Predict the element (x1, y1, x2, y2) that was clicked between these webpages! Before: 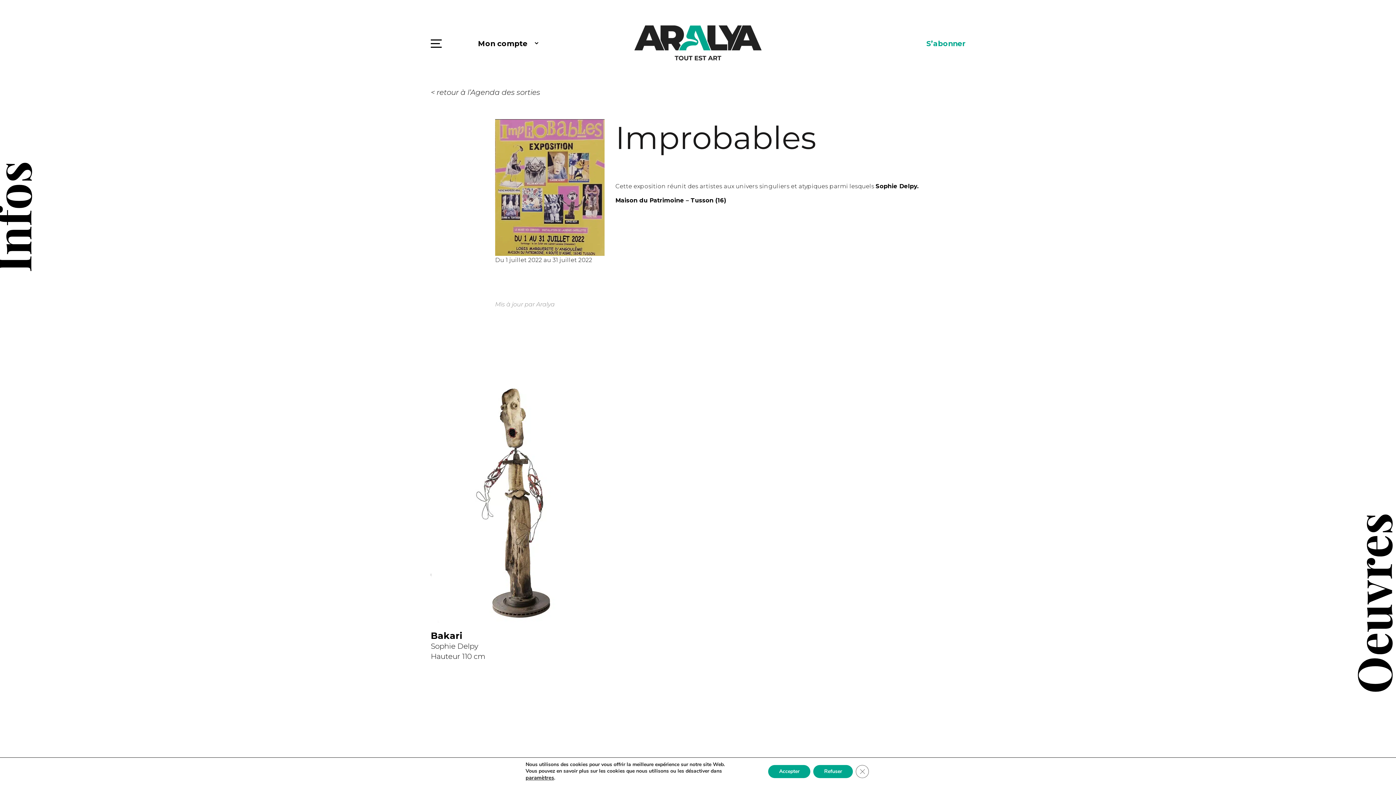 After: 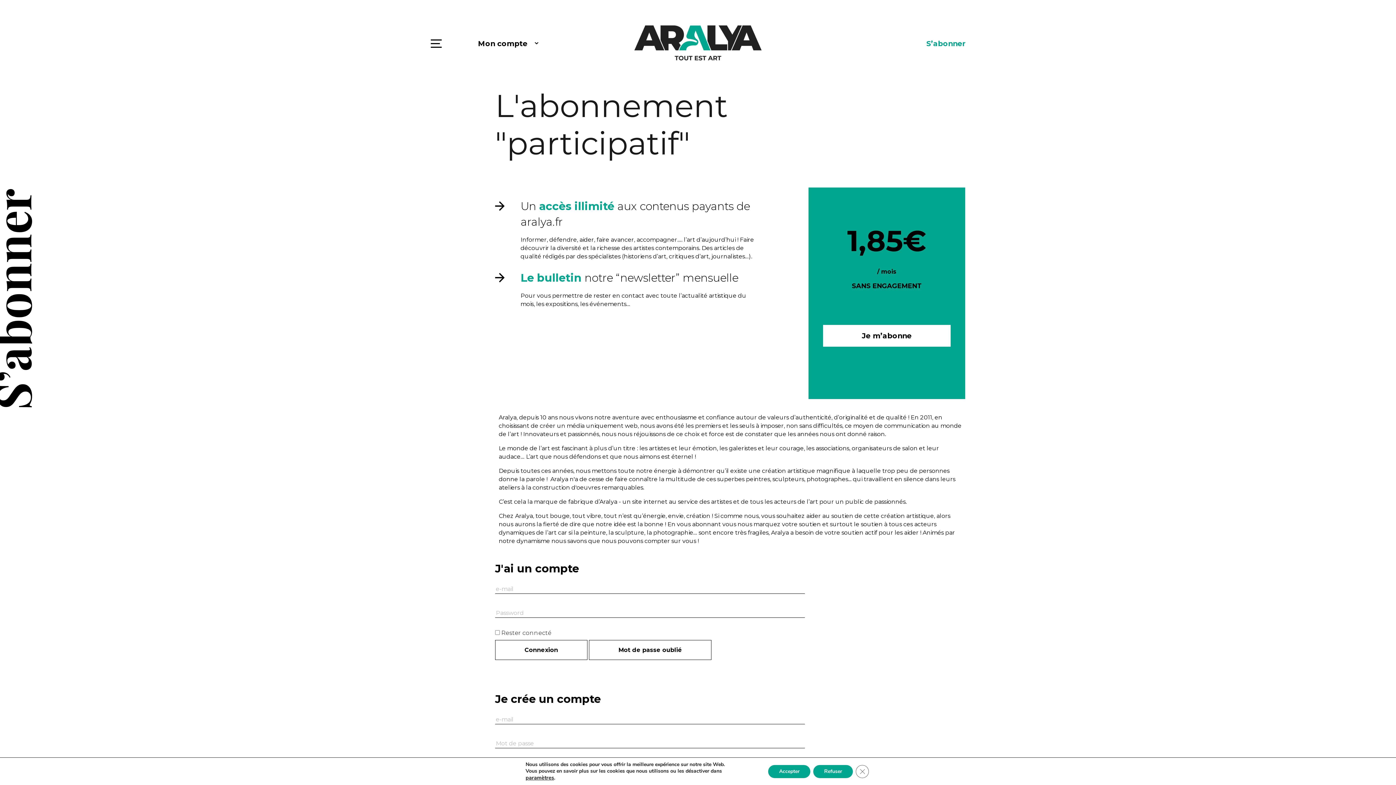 Action: bbox: (926, 38, 965, 48) label: S’abonner